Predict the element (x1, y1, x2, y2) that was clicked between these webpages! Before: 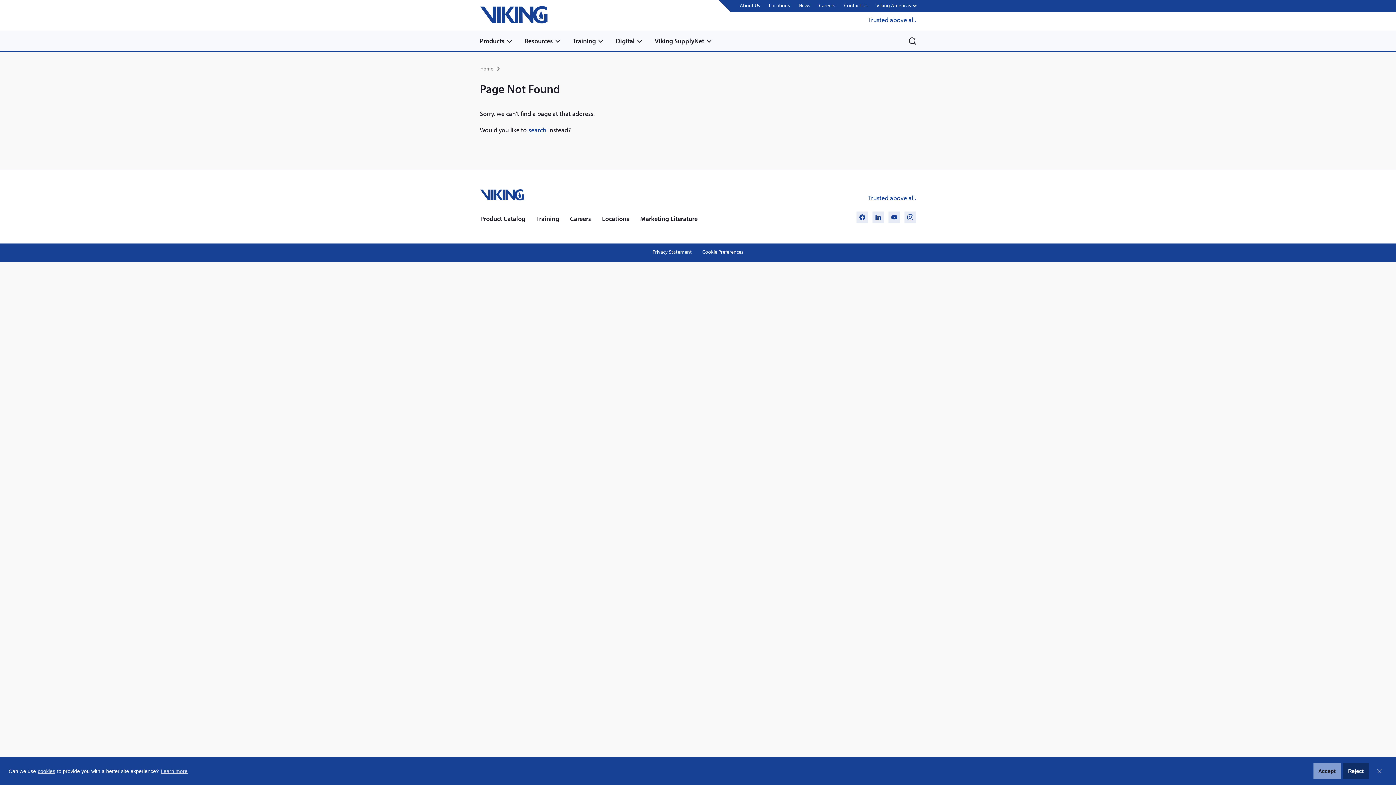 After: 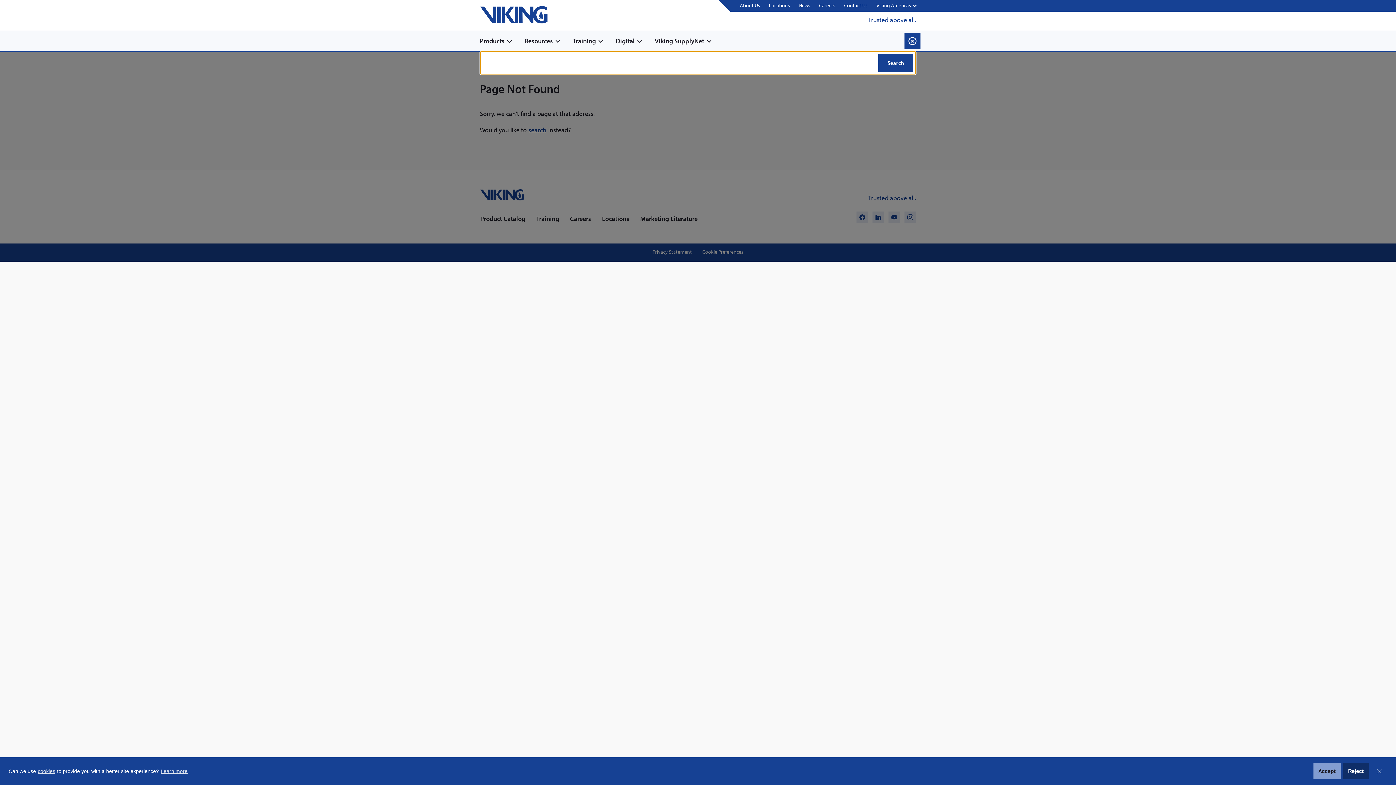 Action: label: Menu bbox: (904, 32, 920, 48)